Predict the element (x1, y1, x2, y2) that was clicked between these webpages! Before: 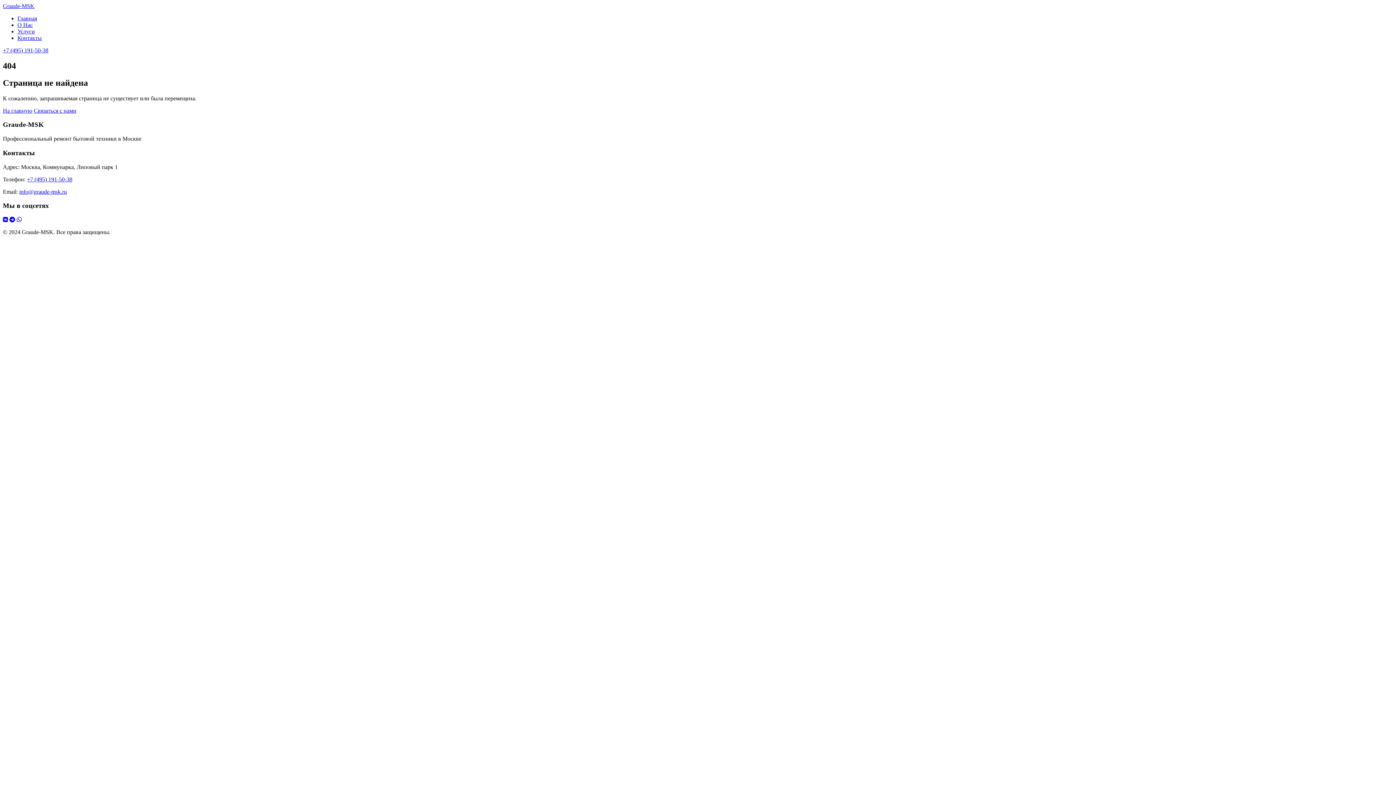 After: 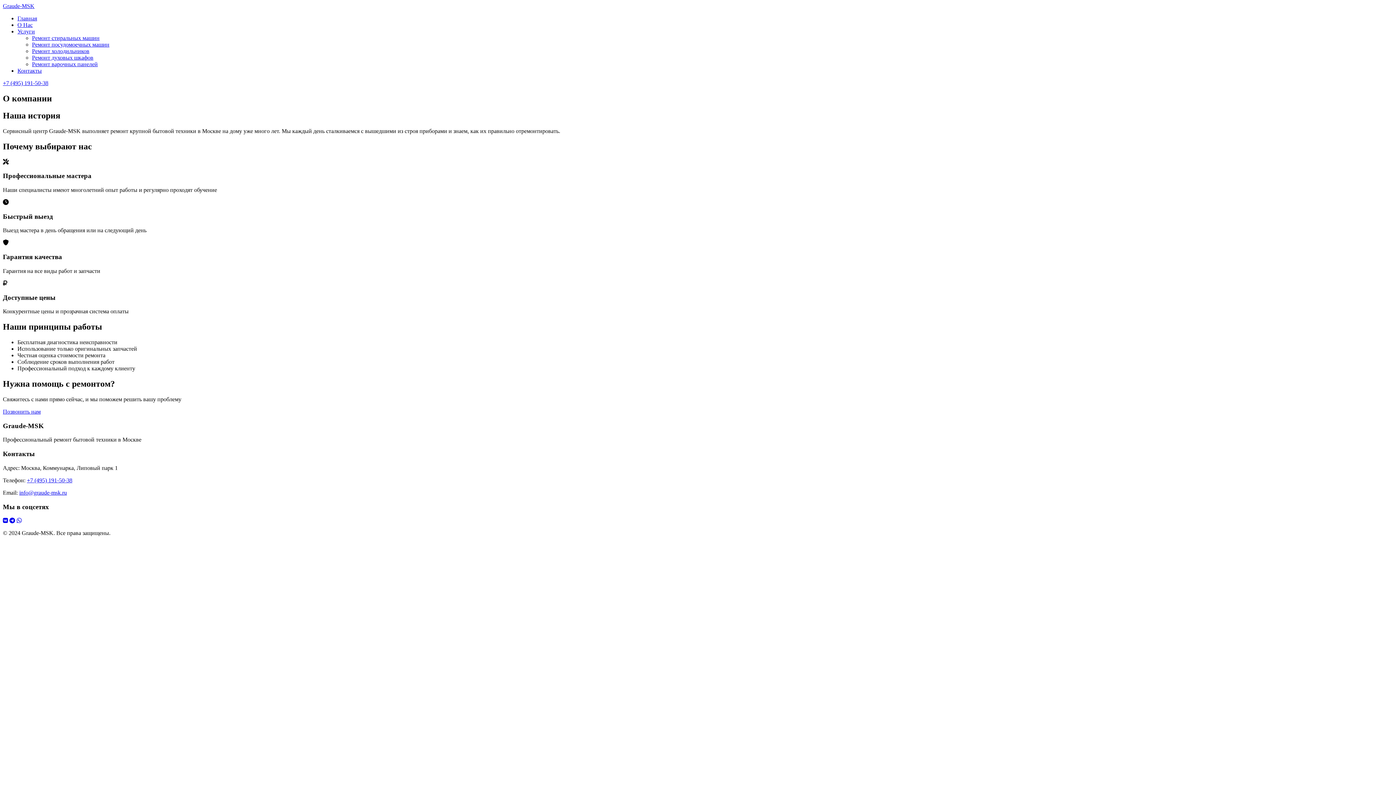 Action: label: О Нас bbox: (17, 21, 32, 28)